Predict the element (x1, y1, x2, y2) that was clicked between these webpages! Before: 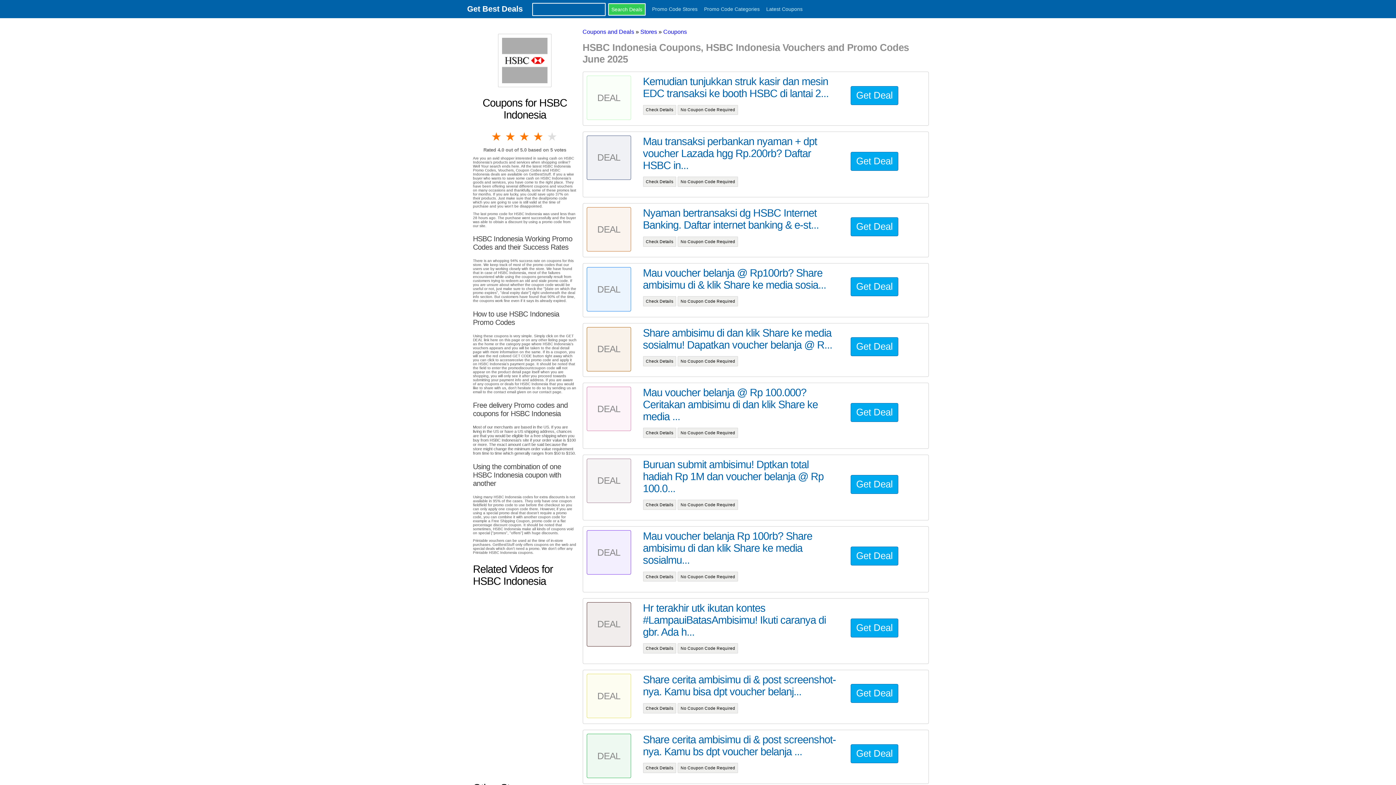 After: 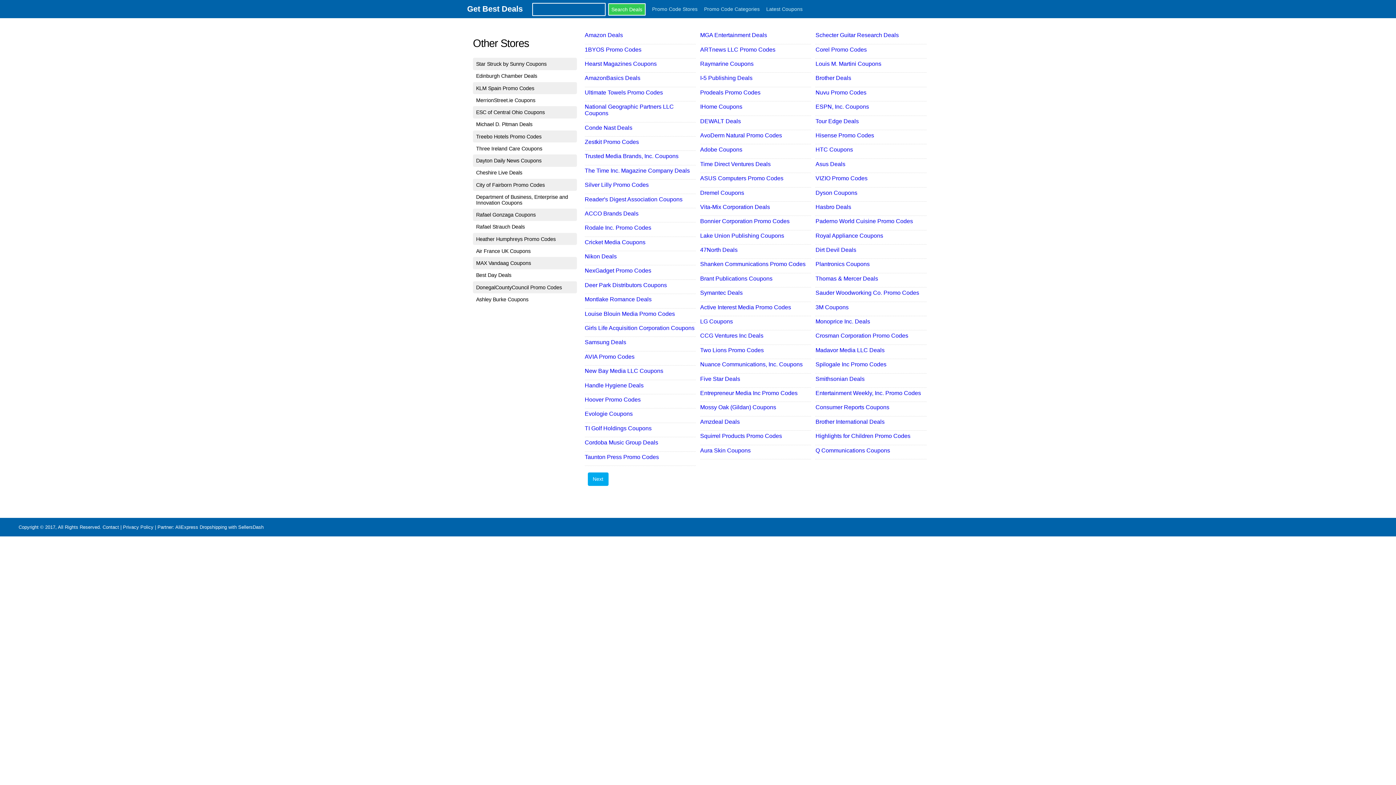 Action: label: Promo Code Stores bbox: (652, 6, 702, 12)